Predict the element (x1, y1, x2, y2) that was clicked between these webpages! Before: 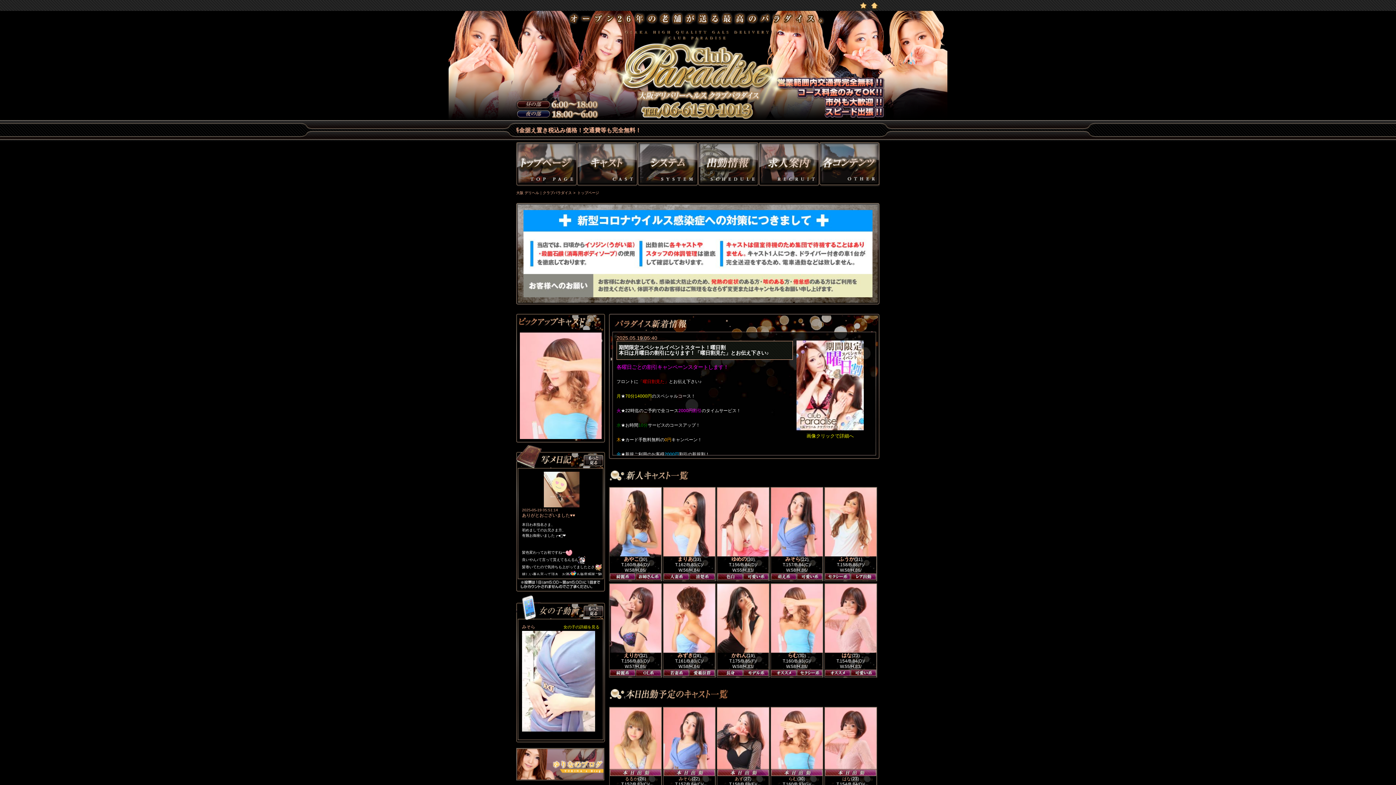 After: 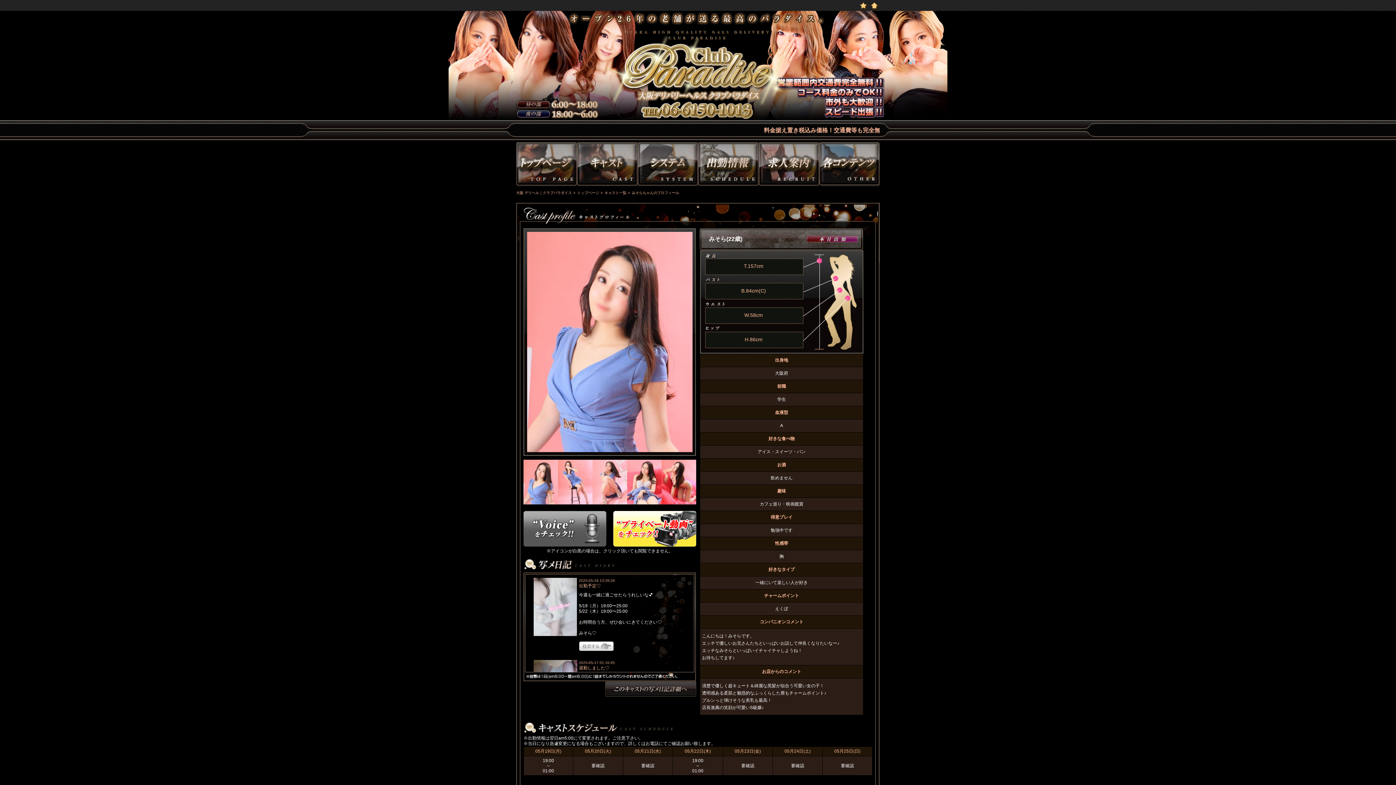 Action: bbox: (771, 518, 822, 524)